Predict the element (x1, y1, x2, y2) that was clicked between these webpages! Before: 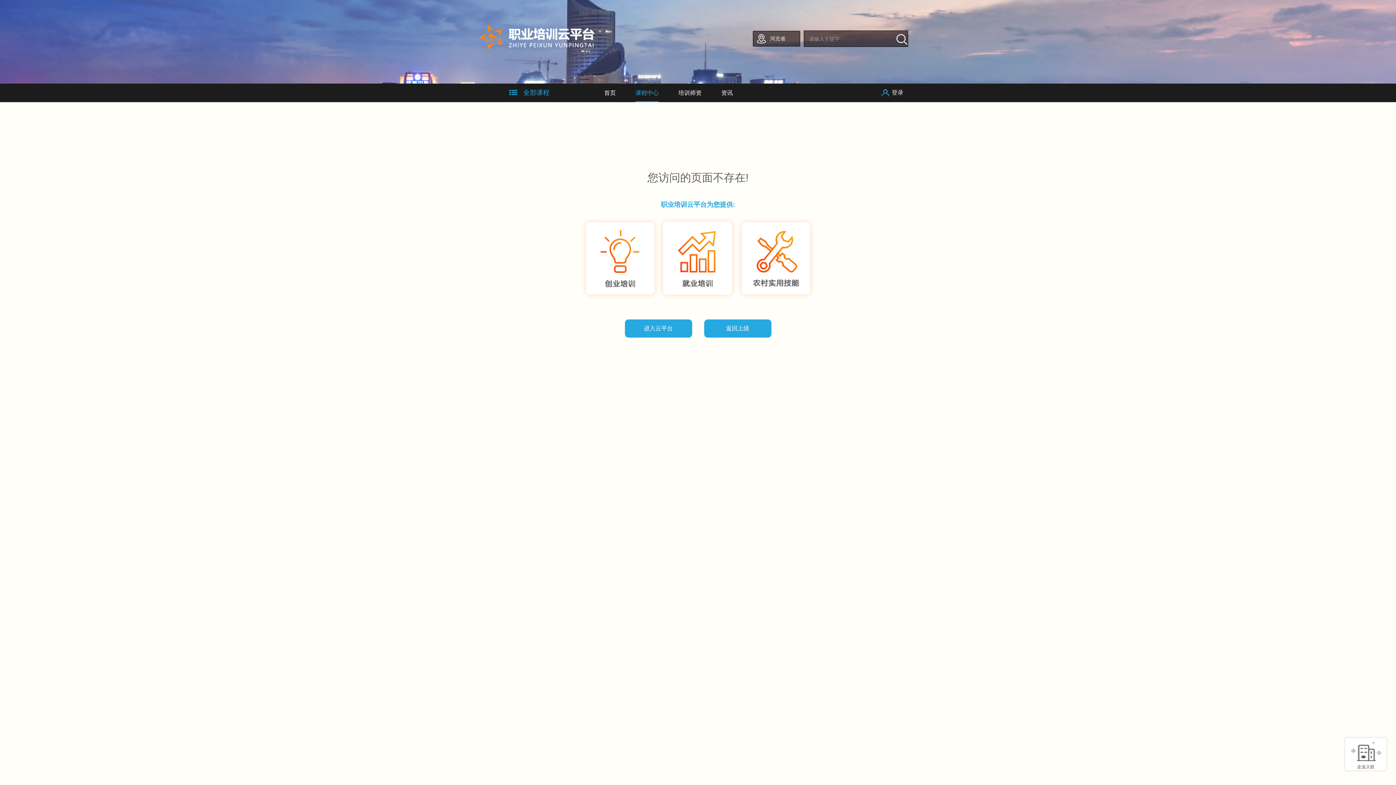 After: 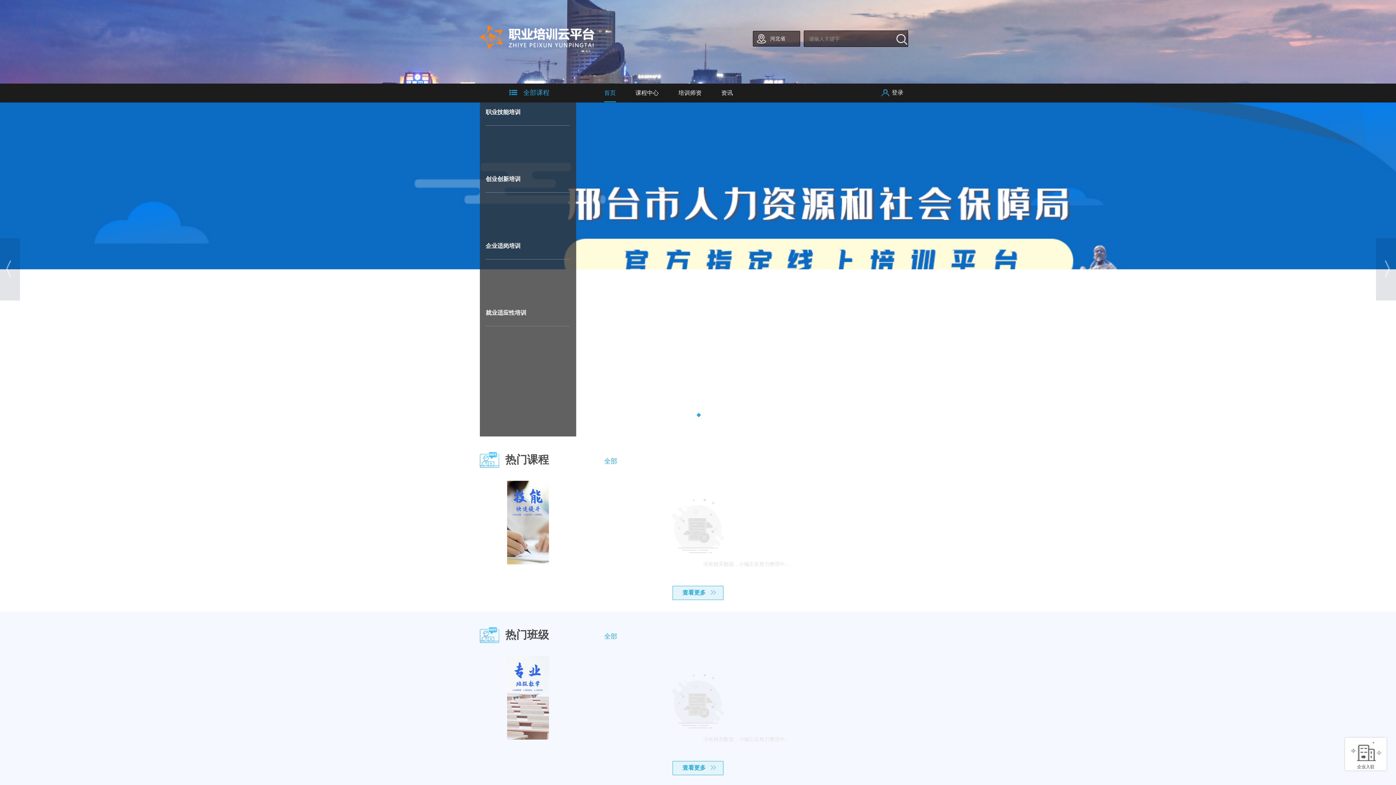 Action: bbox: (624, 319, 692, 337) label: 进入云平台